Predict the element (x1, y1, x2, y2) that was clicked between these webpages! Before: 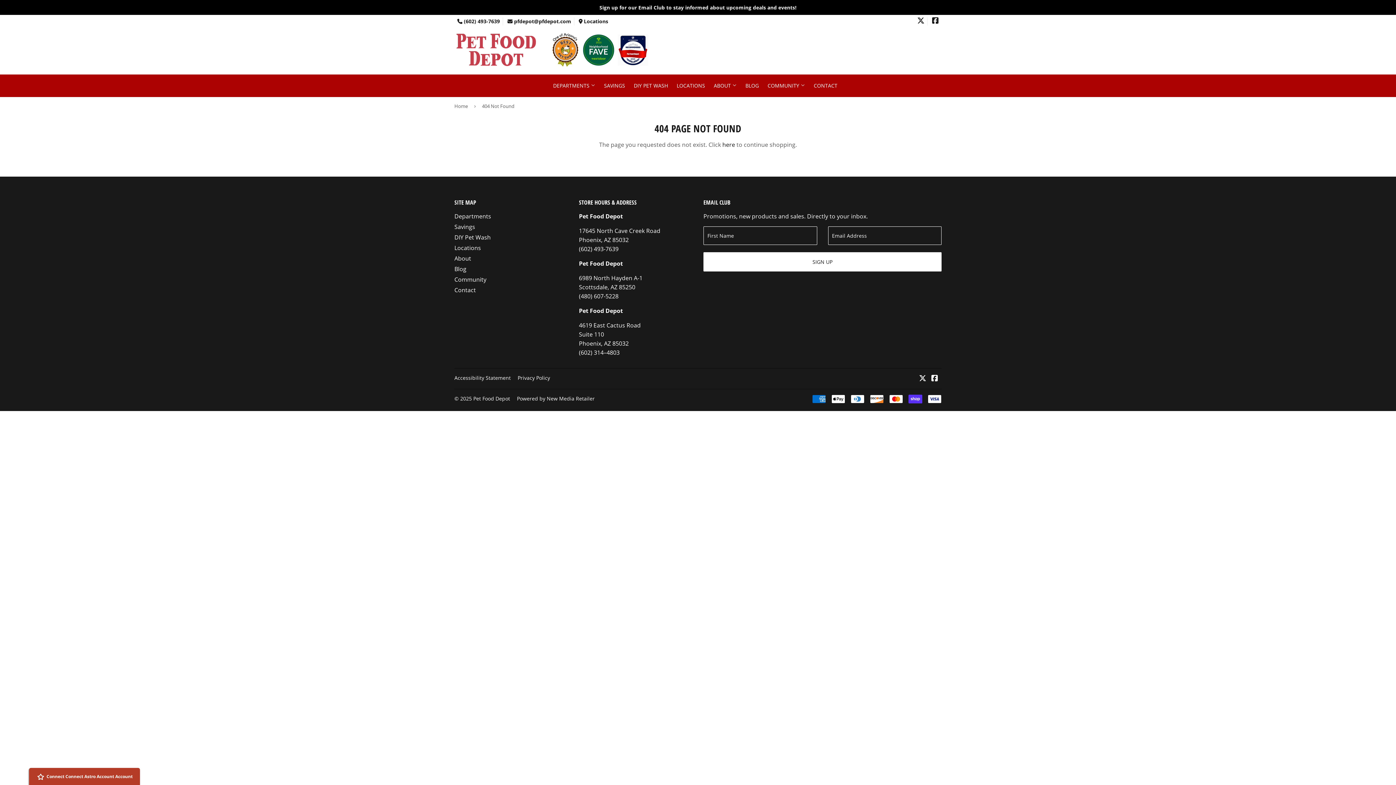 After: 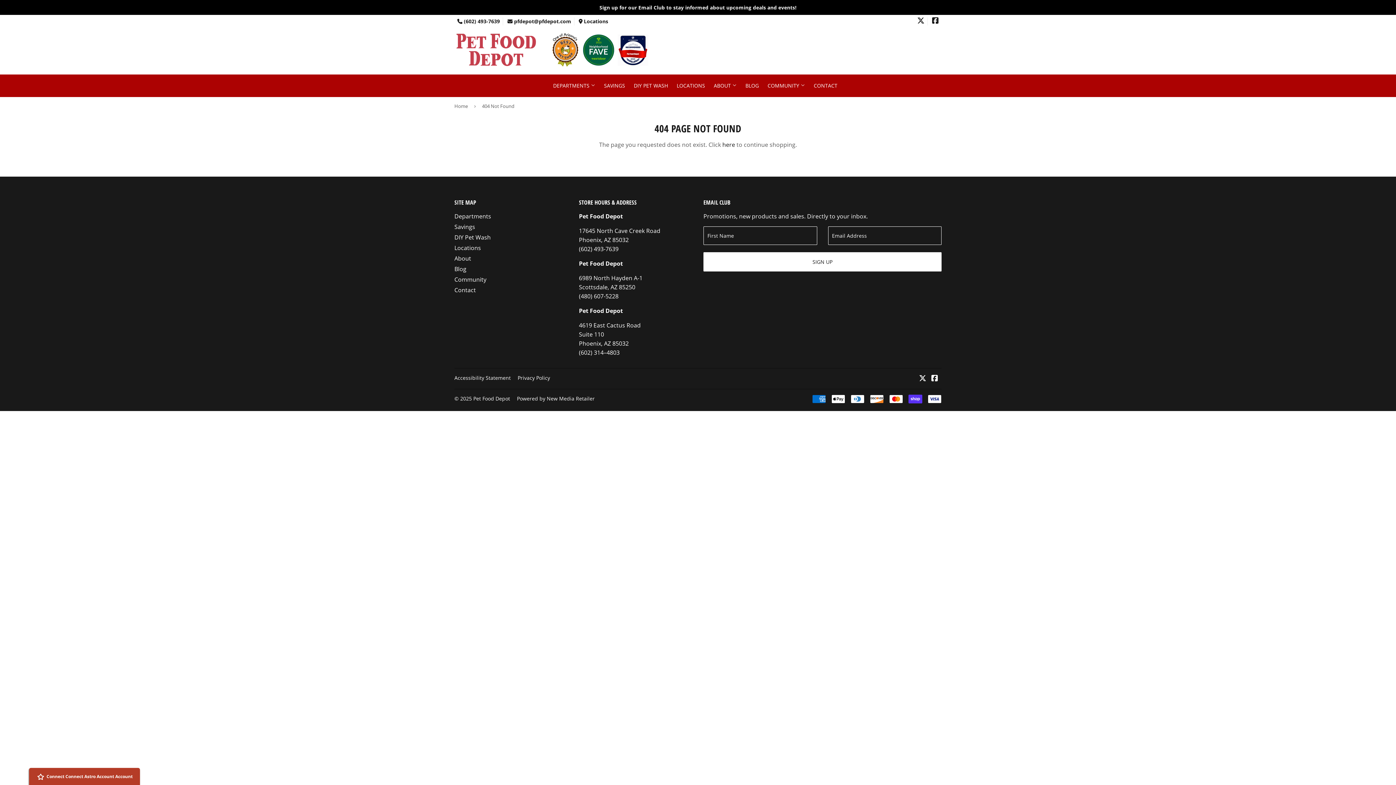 Action: label:  pfdepot@pfdepot.com bbox: (507, 17, 571, 24)